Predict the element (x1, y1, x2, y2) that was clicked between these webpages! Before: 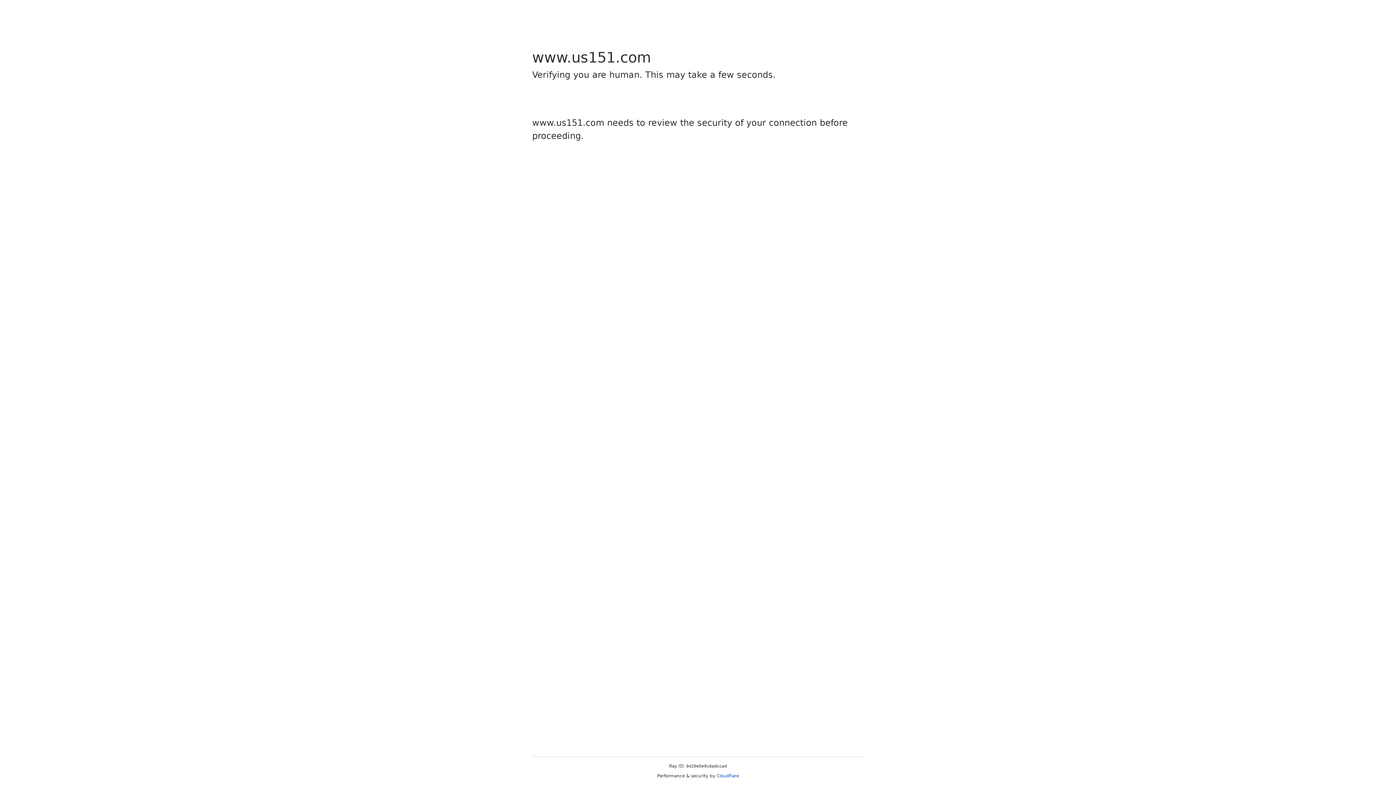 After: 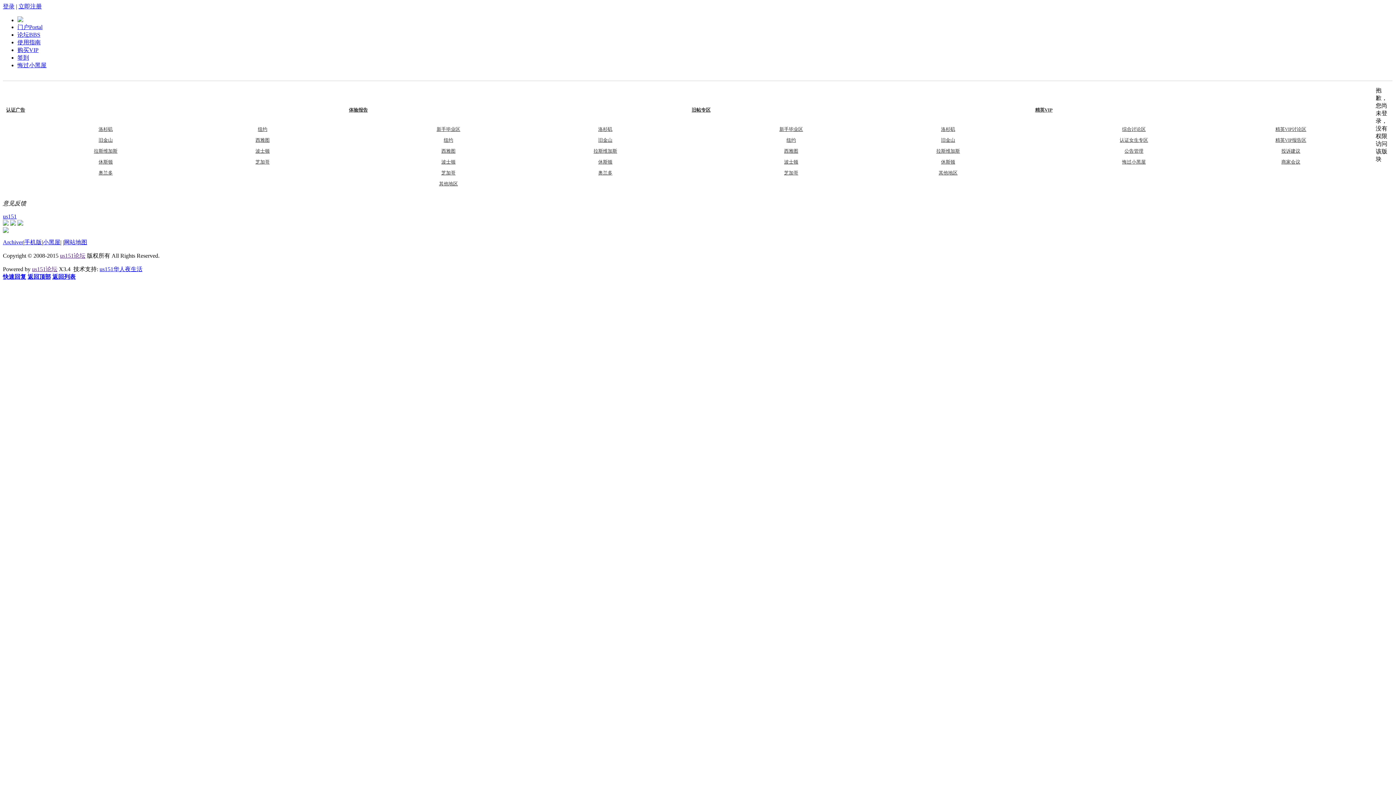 Action: bbox: (716, 773, 739, 778) label: Cloudflare